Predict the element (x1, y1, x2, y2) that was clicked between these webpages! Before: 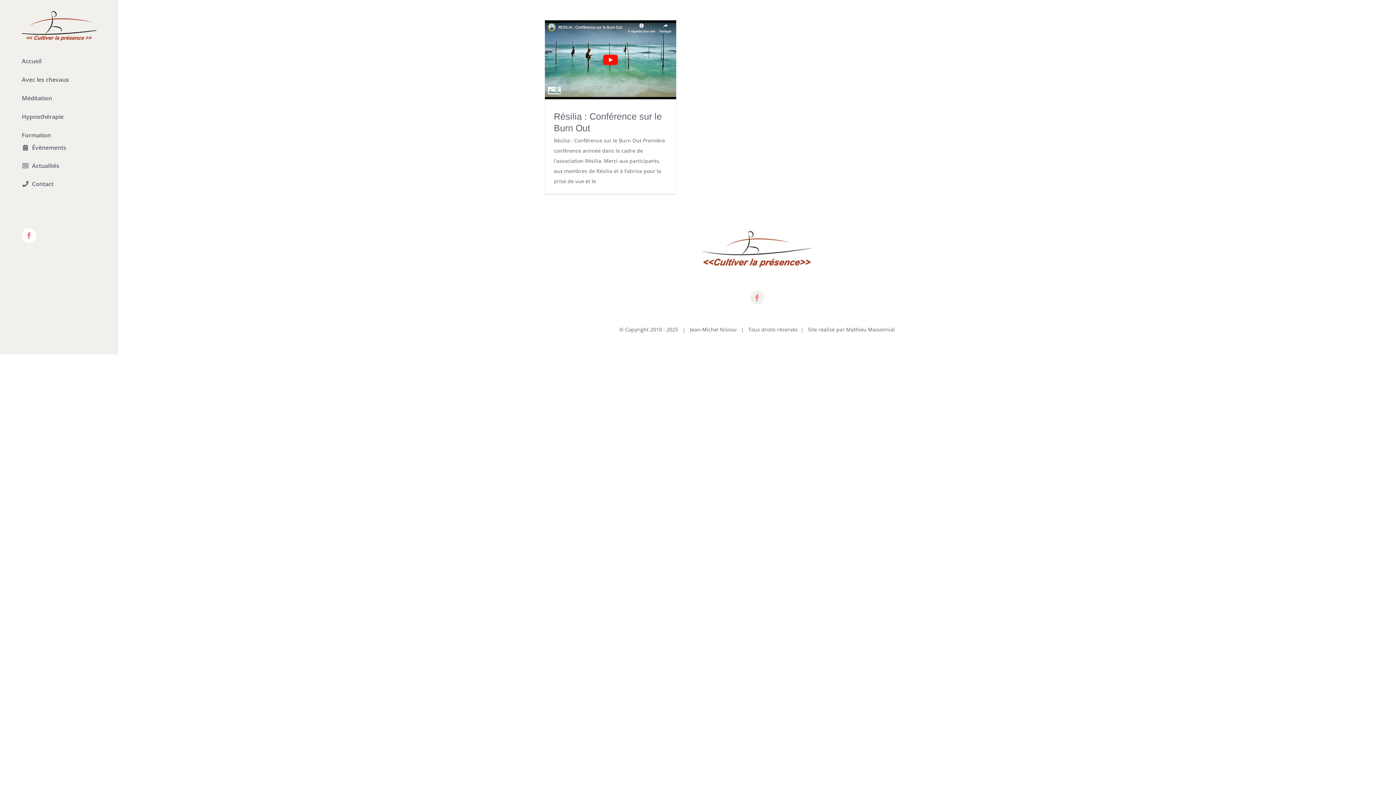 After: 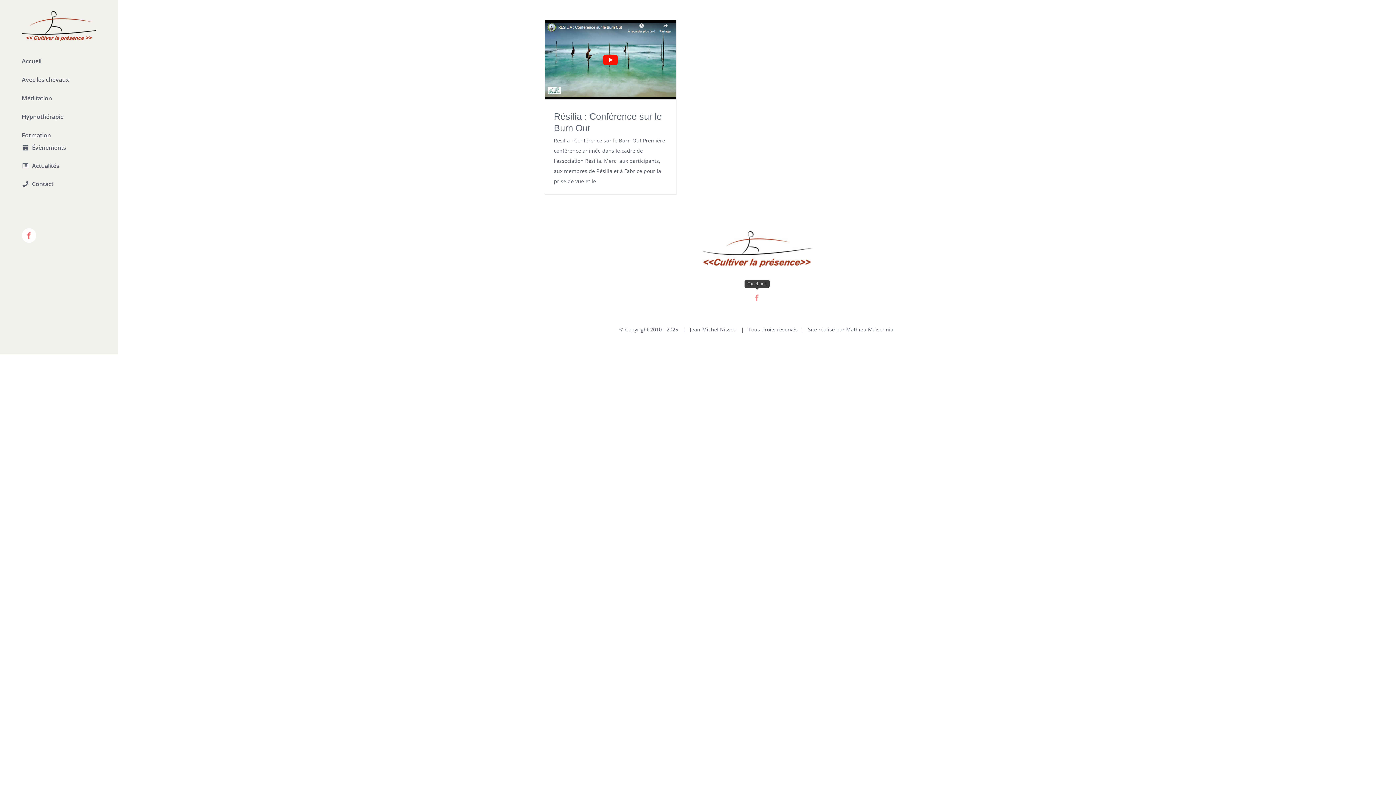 Action: label: facebook bbox: (750, 290, 764, 304)